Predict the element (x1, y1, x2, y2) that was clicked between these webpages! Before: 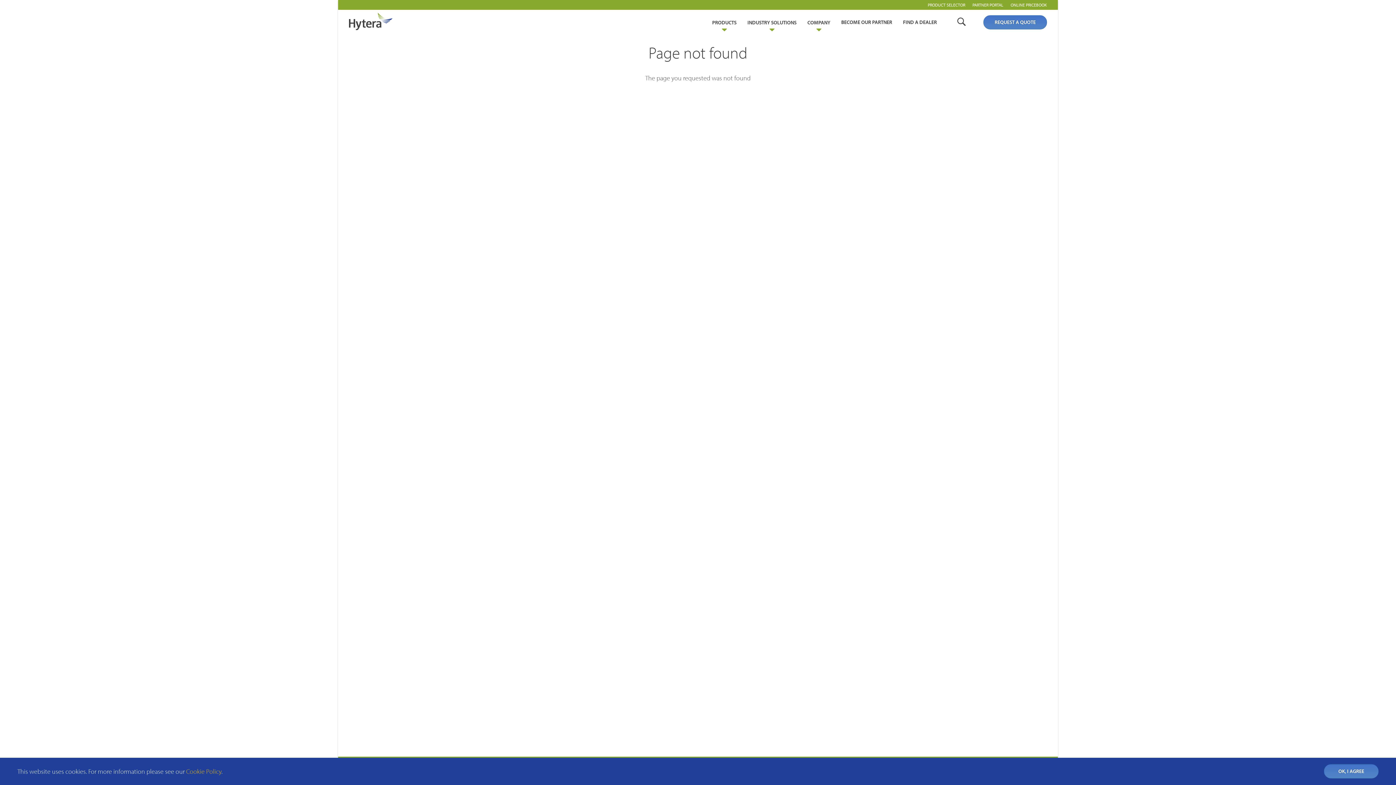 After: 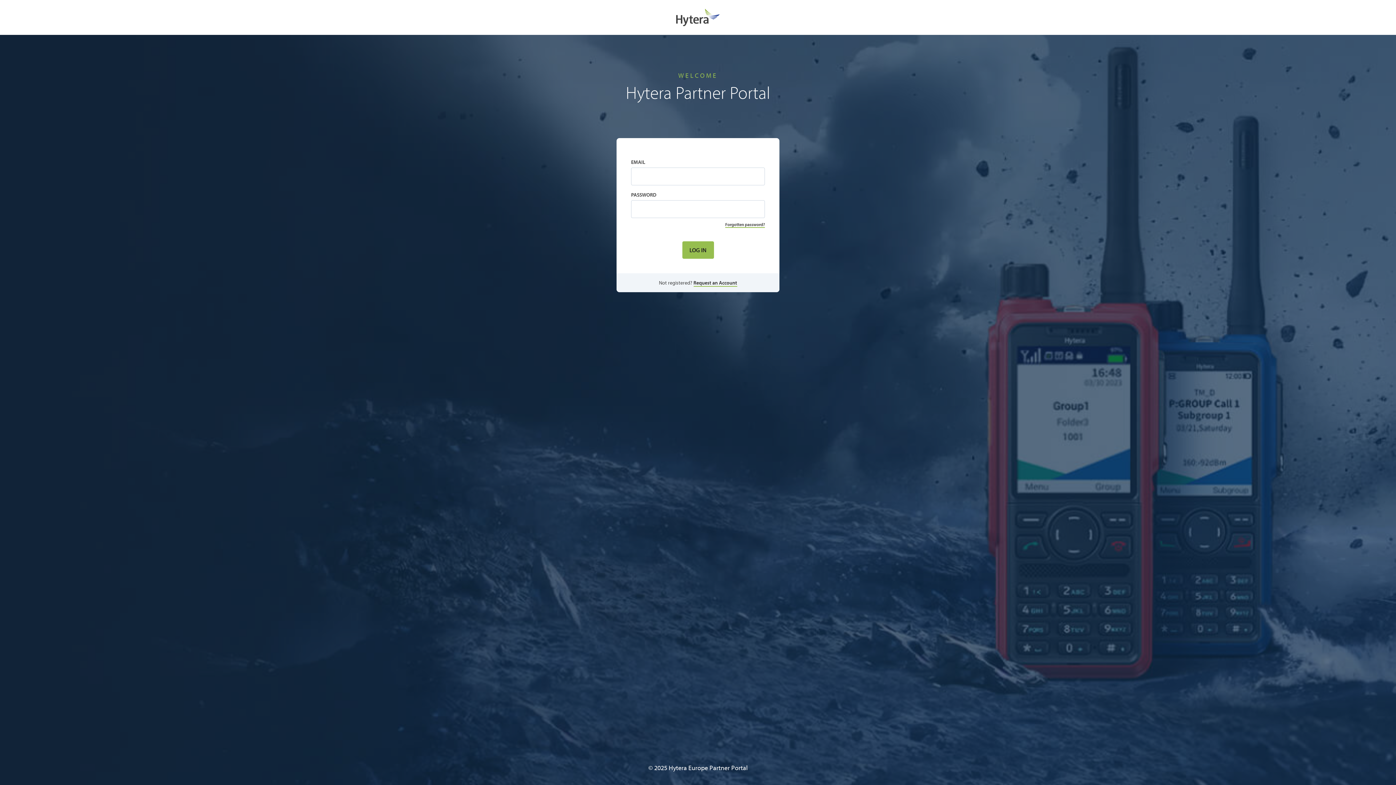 Action: label: PARTNER PORTAL bbox: (972, 0, 1003, 9)